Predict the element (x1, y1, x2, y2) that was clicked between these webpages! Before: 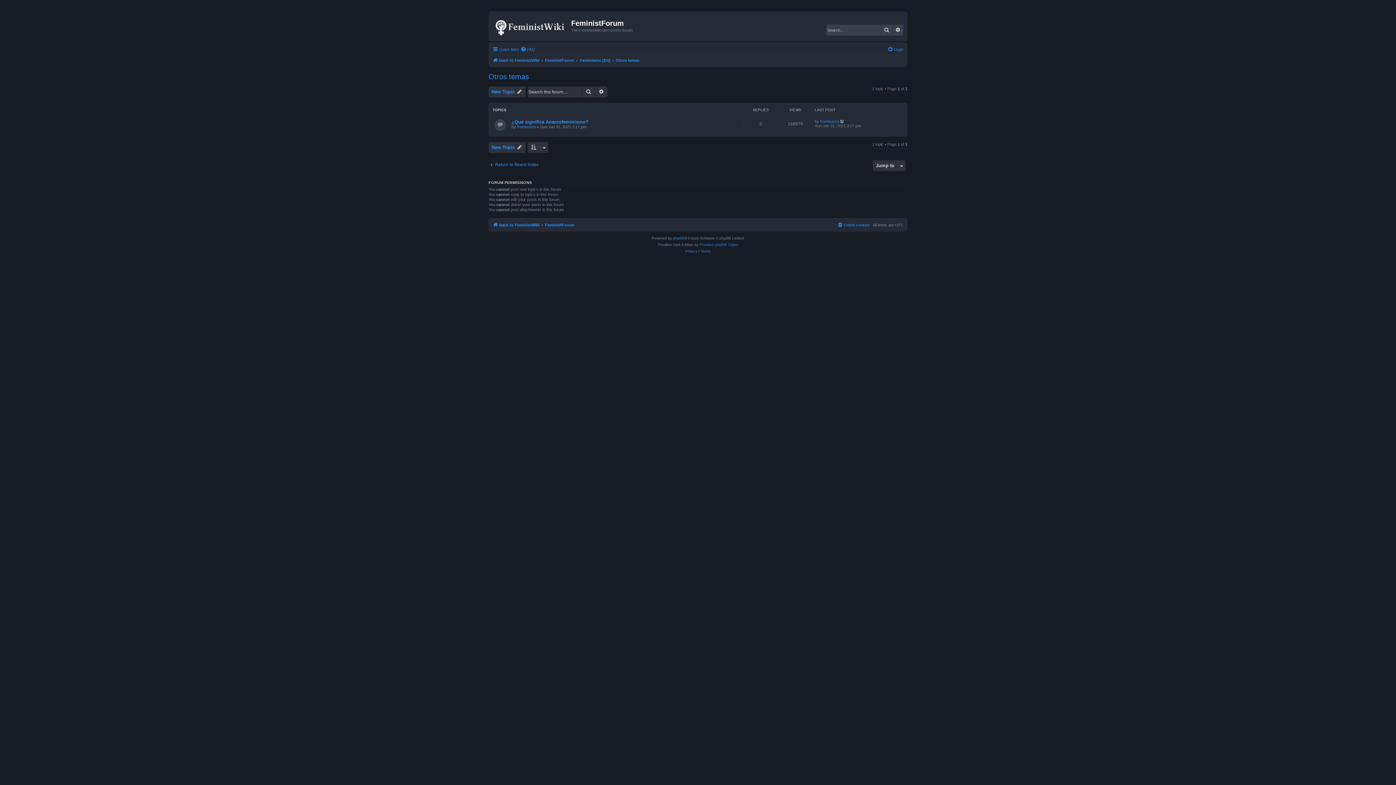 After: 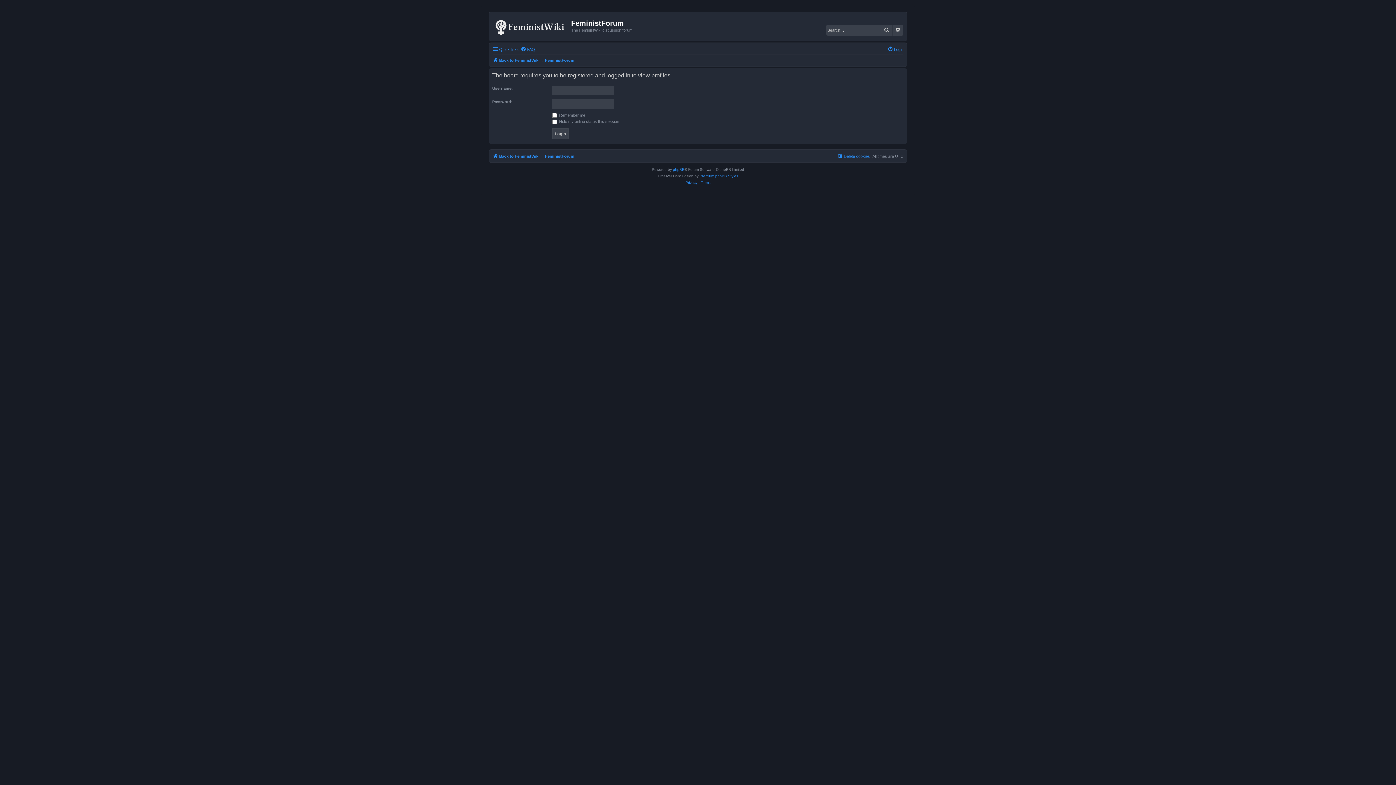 Action: label: frambuesa bbox: (517, 124, 536, 128)